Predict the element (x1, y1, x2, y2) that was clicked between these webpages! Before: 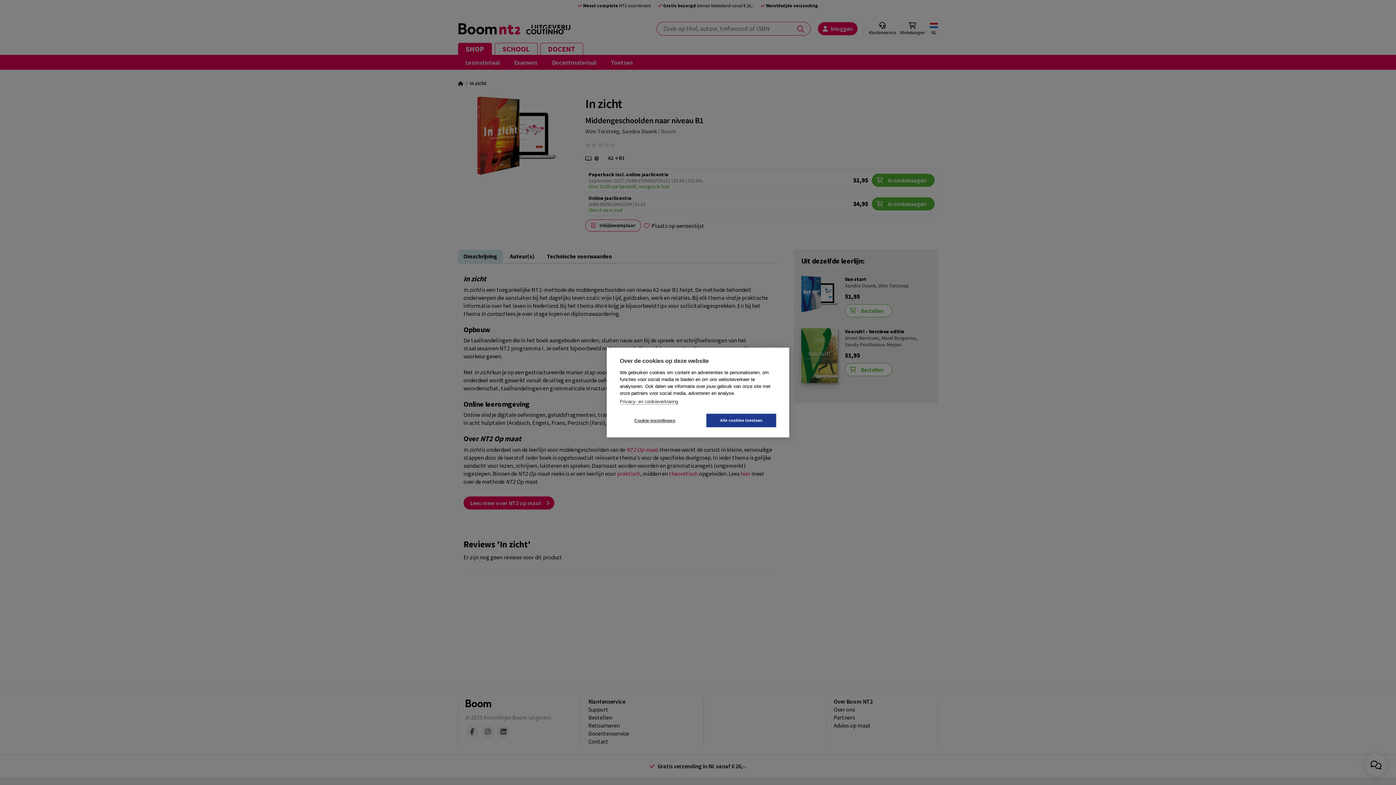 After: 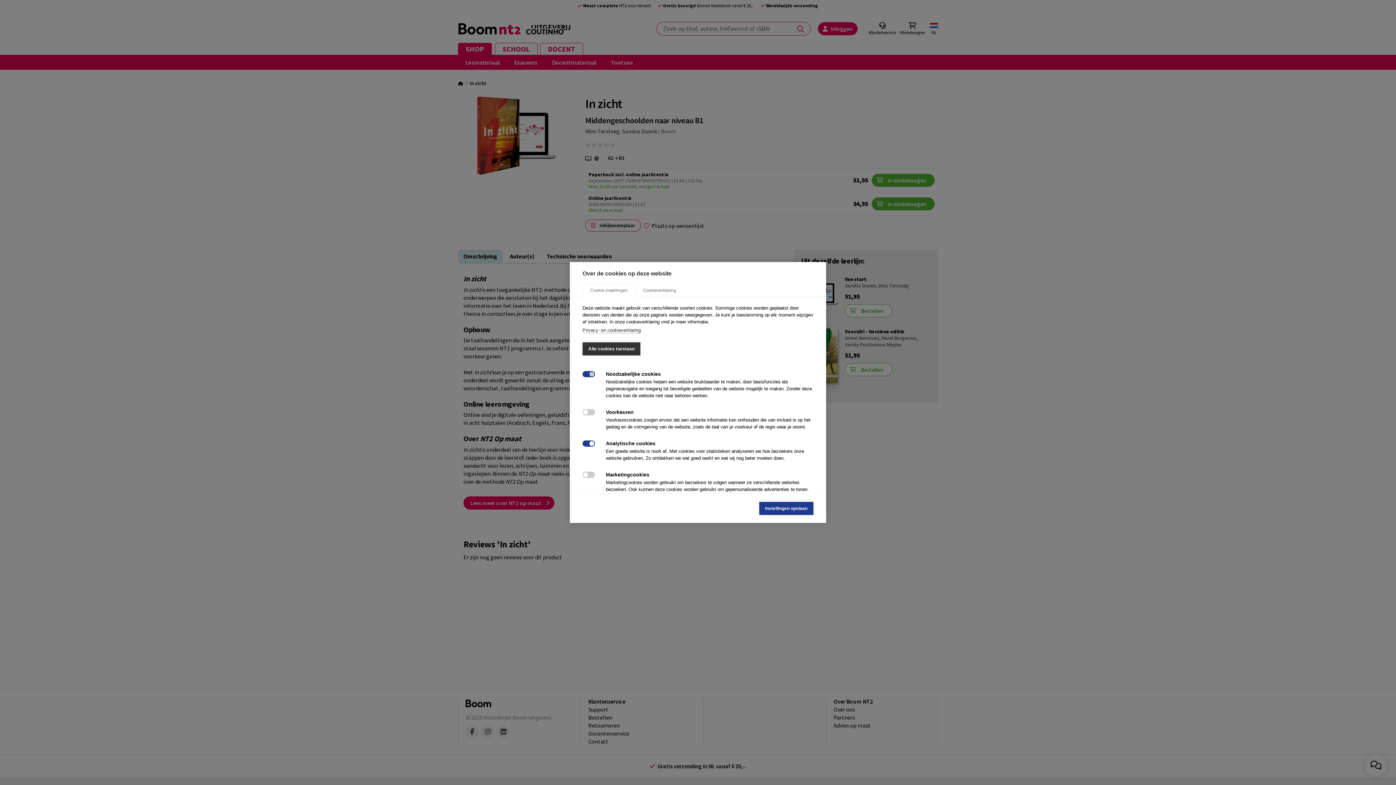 Action: label: Cookie-instellingen bbox: (620, 414, 689, 427)